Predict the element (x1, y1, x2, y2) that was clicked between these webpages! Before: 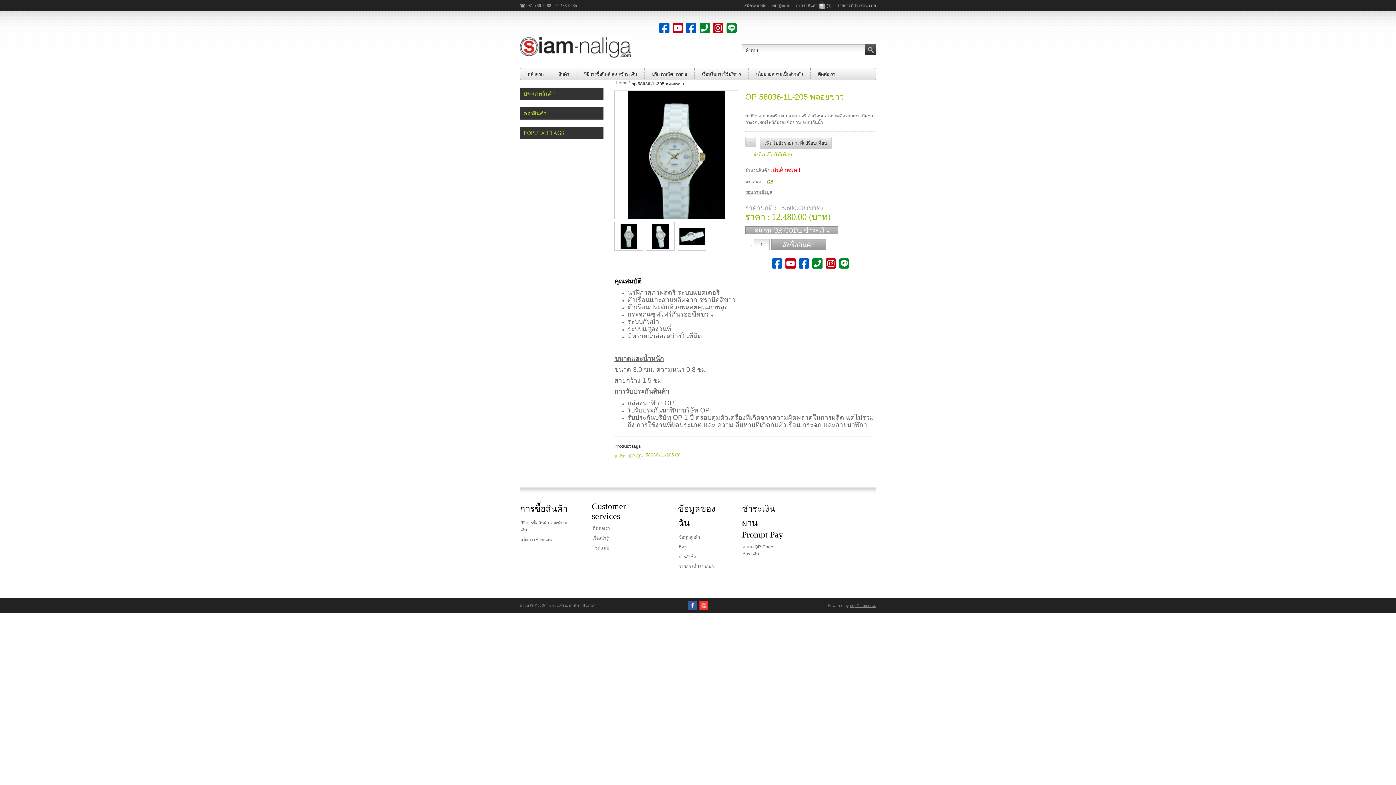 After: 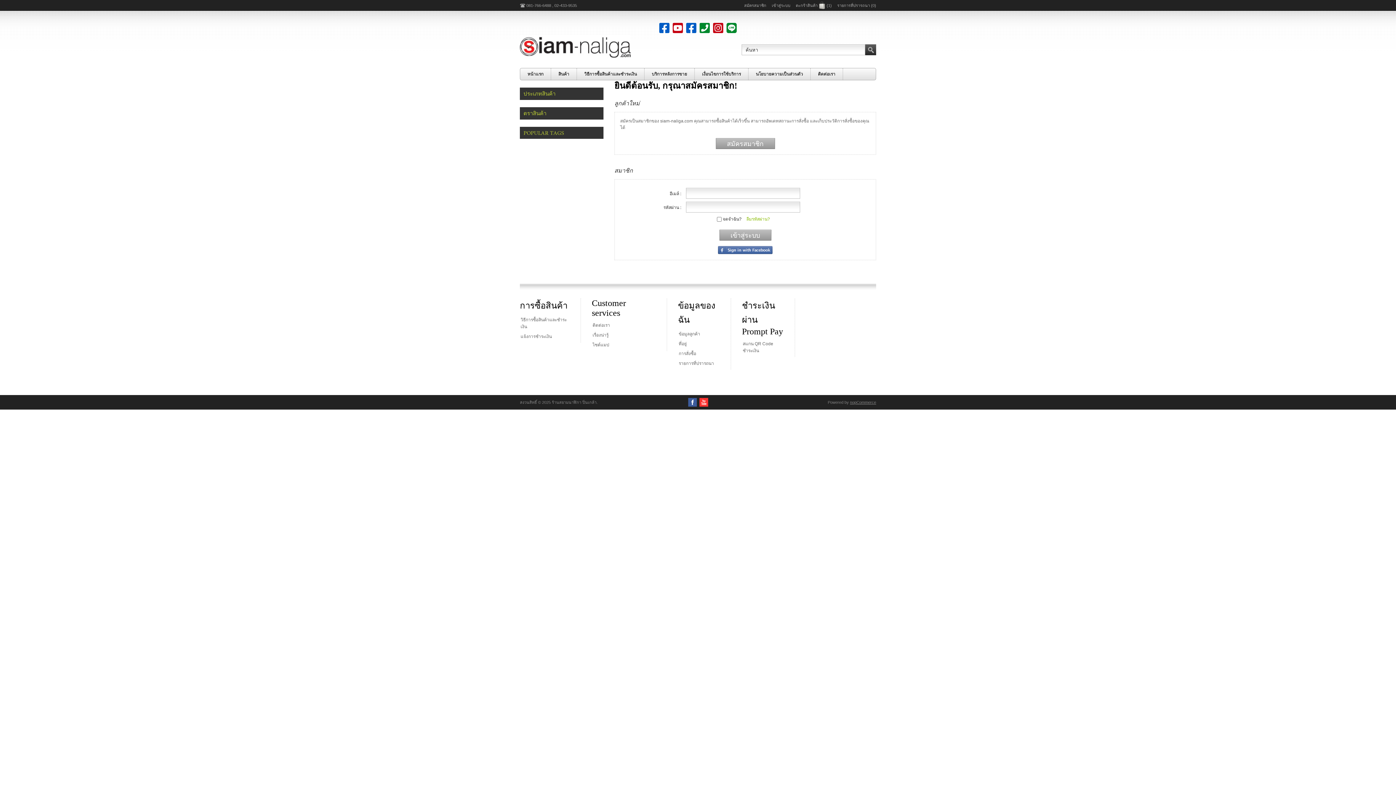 Action: label: เข้าสู่ระบบ bbox: (772, 0, 790, 10)